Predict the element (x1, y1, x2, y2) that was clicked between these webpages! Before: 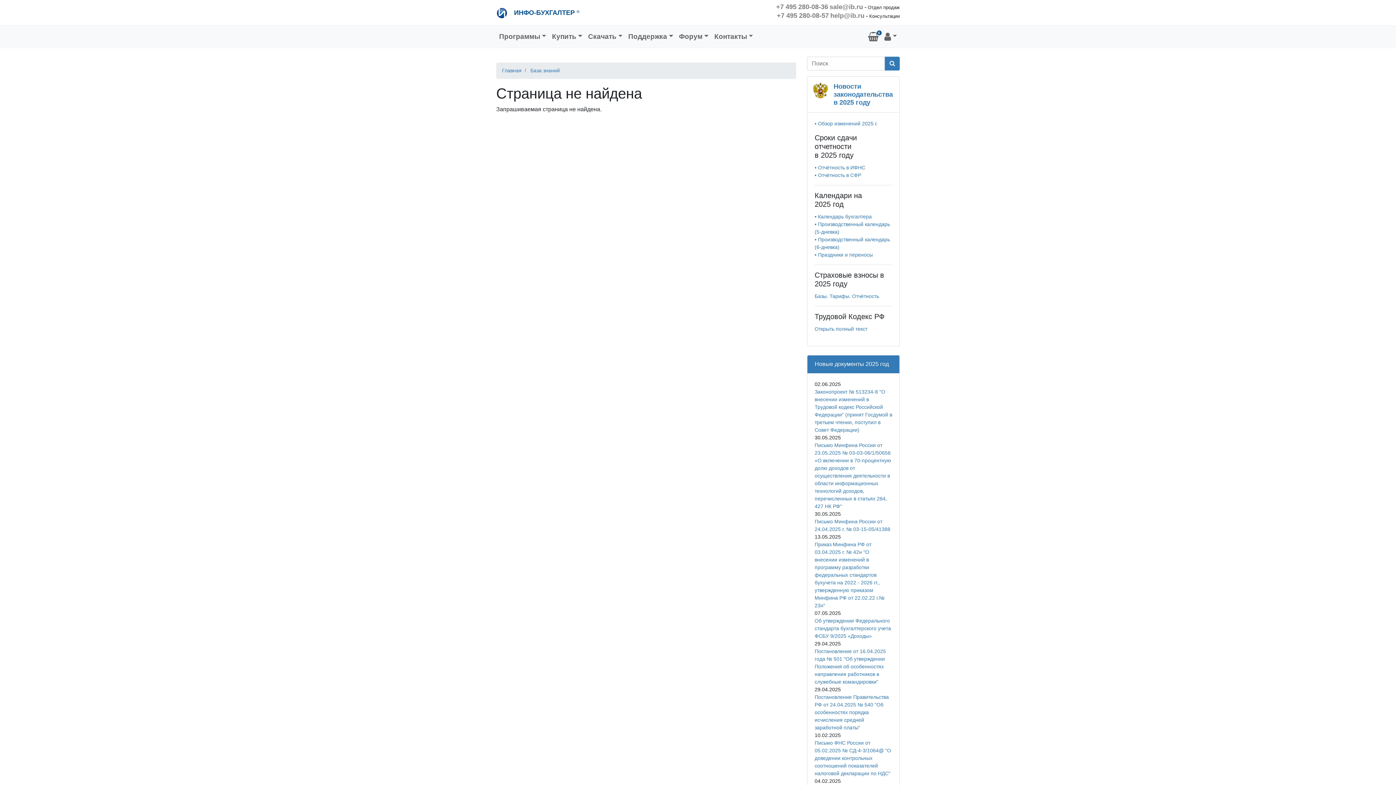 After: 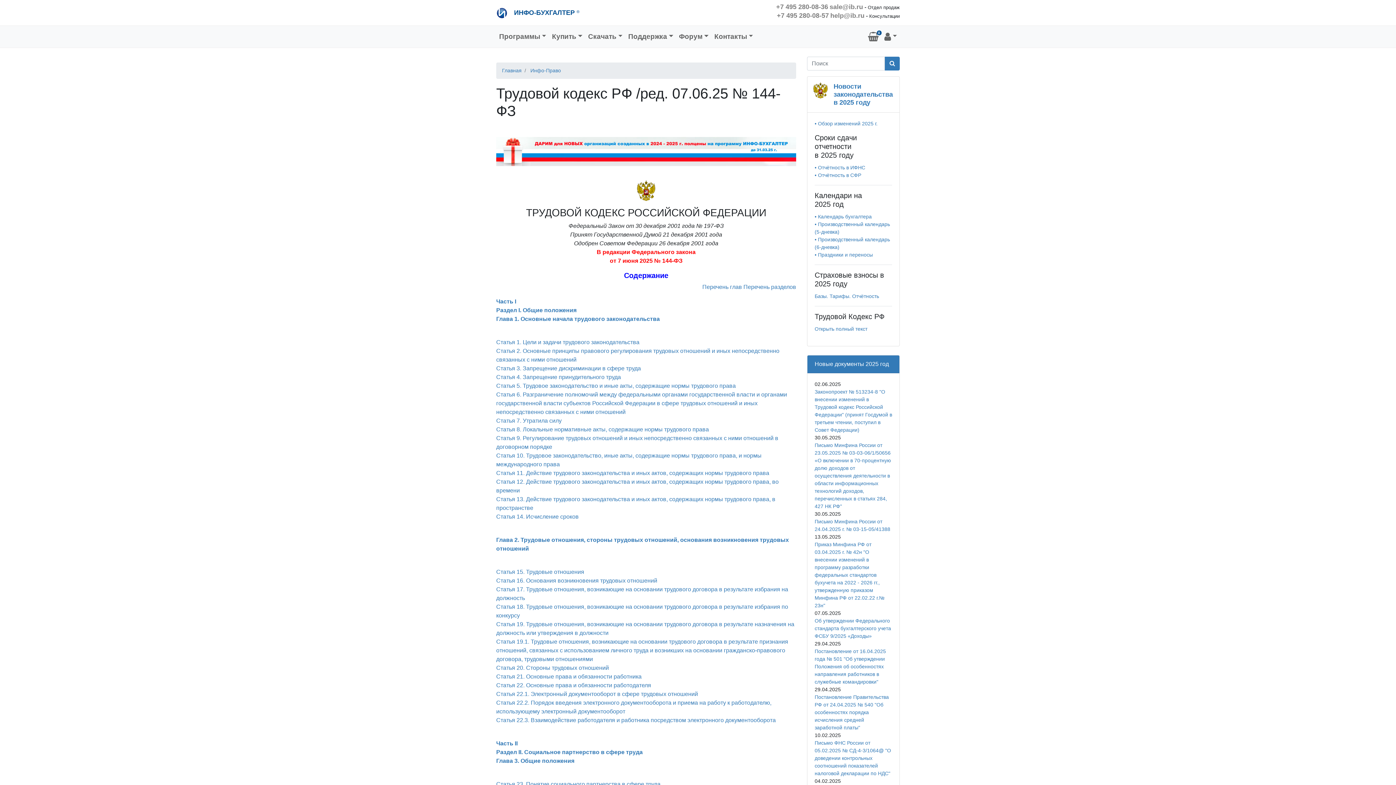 Action: label: Открыть полный текст bbox: (814, 326, 867, 332)